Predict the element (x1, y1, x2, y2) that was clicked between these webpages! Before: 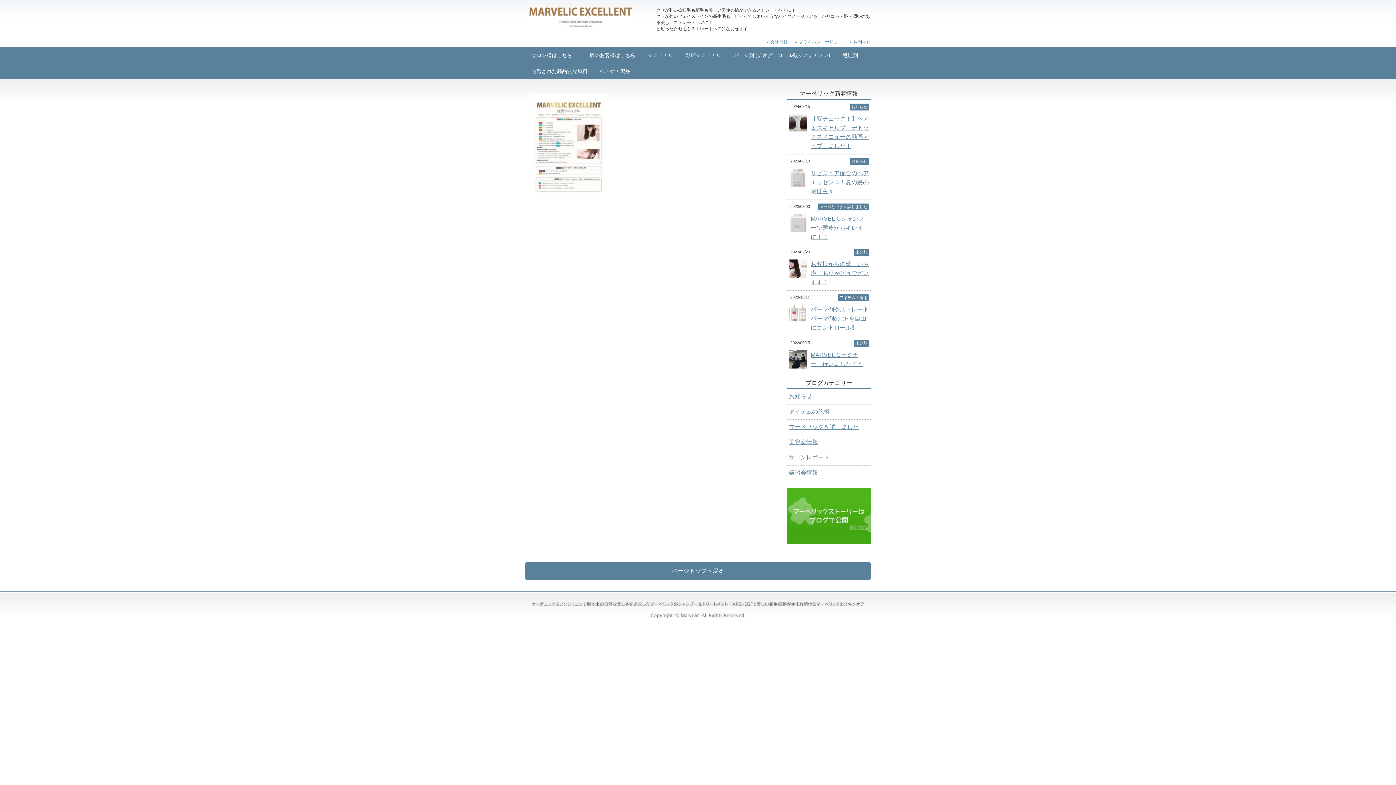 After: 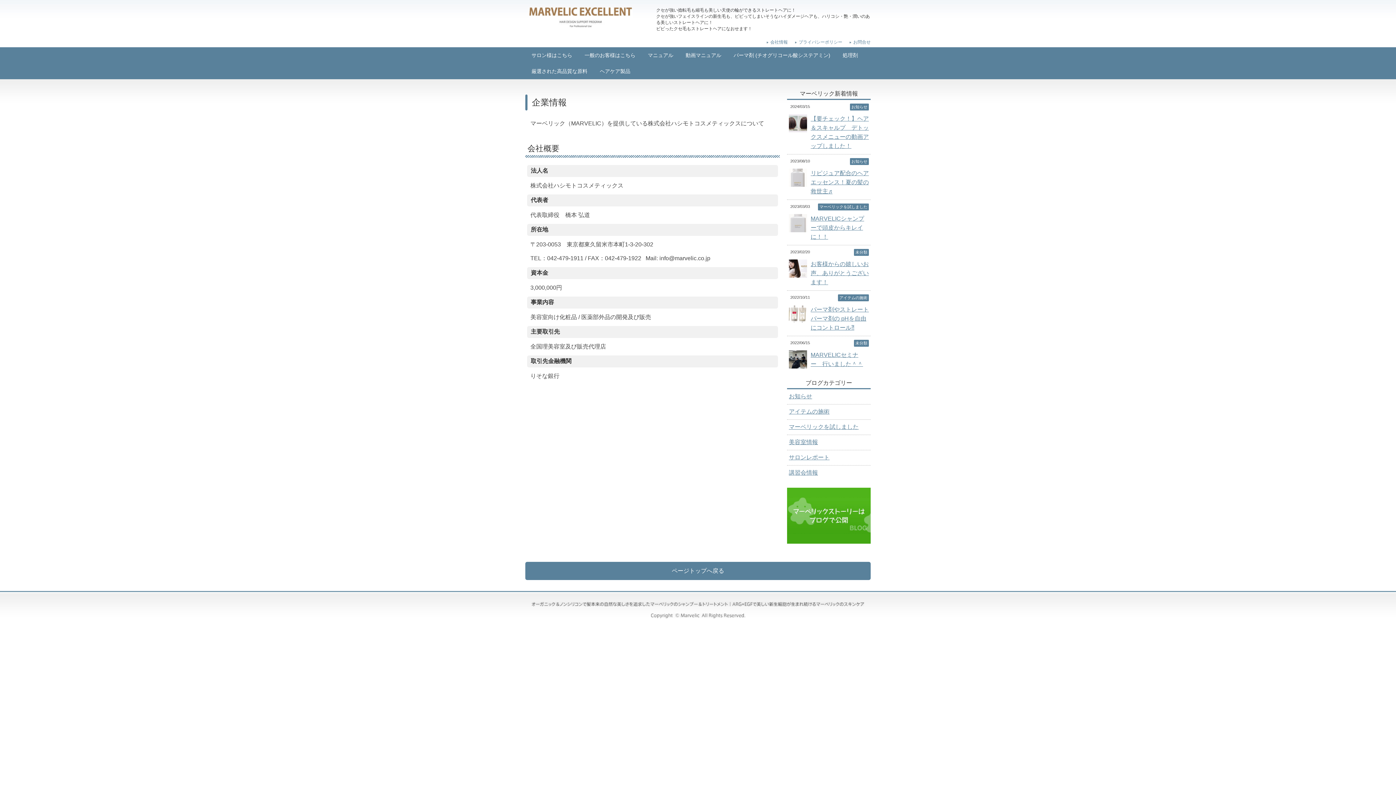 Action: label: 会社情報 bbox: (770, 39, 788, 44)